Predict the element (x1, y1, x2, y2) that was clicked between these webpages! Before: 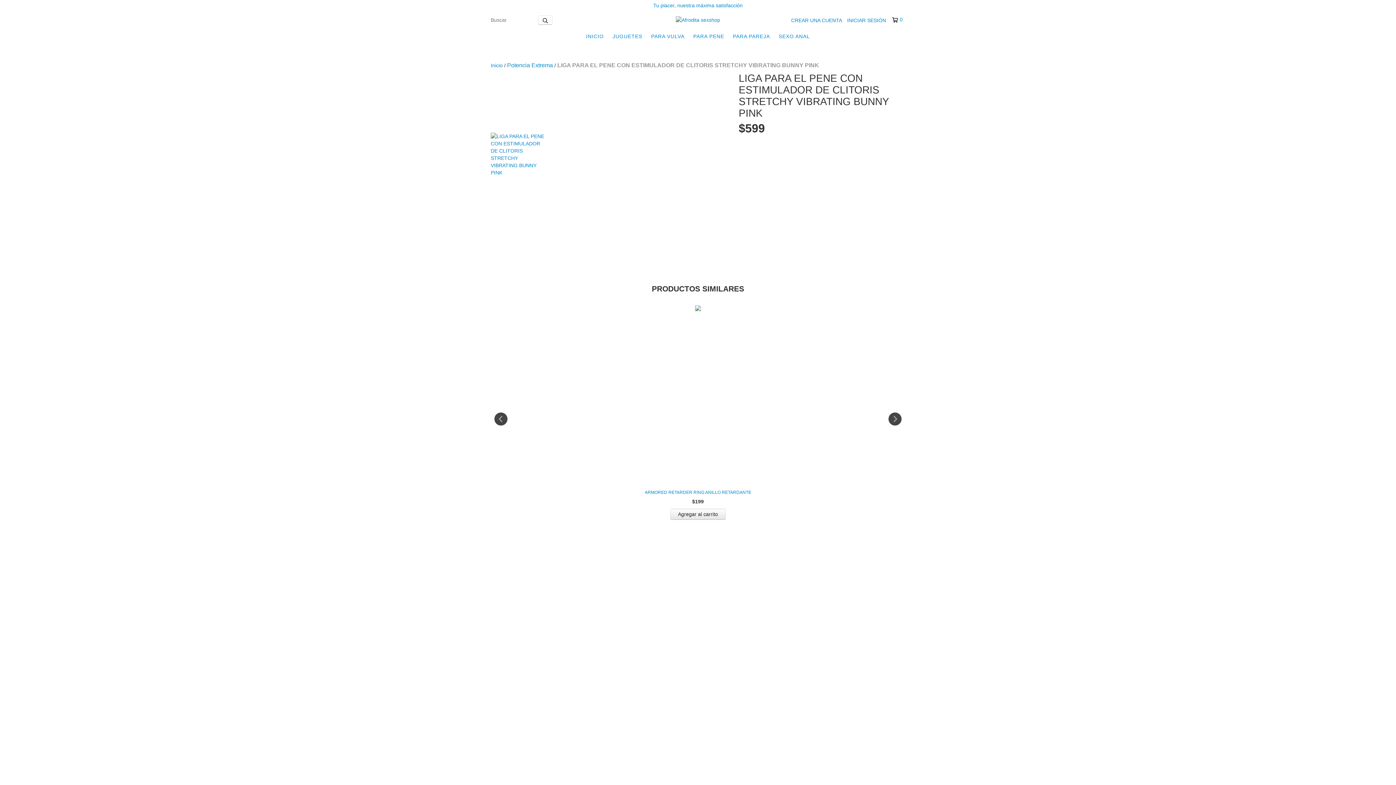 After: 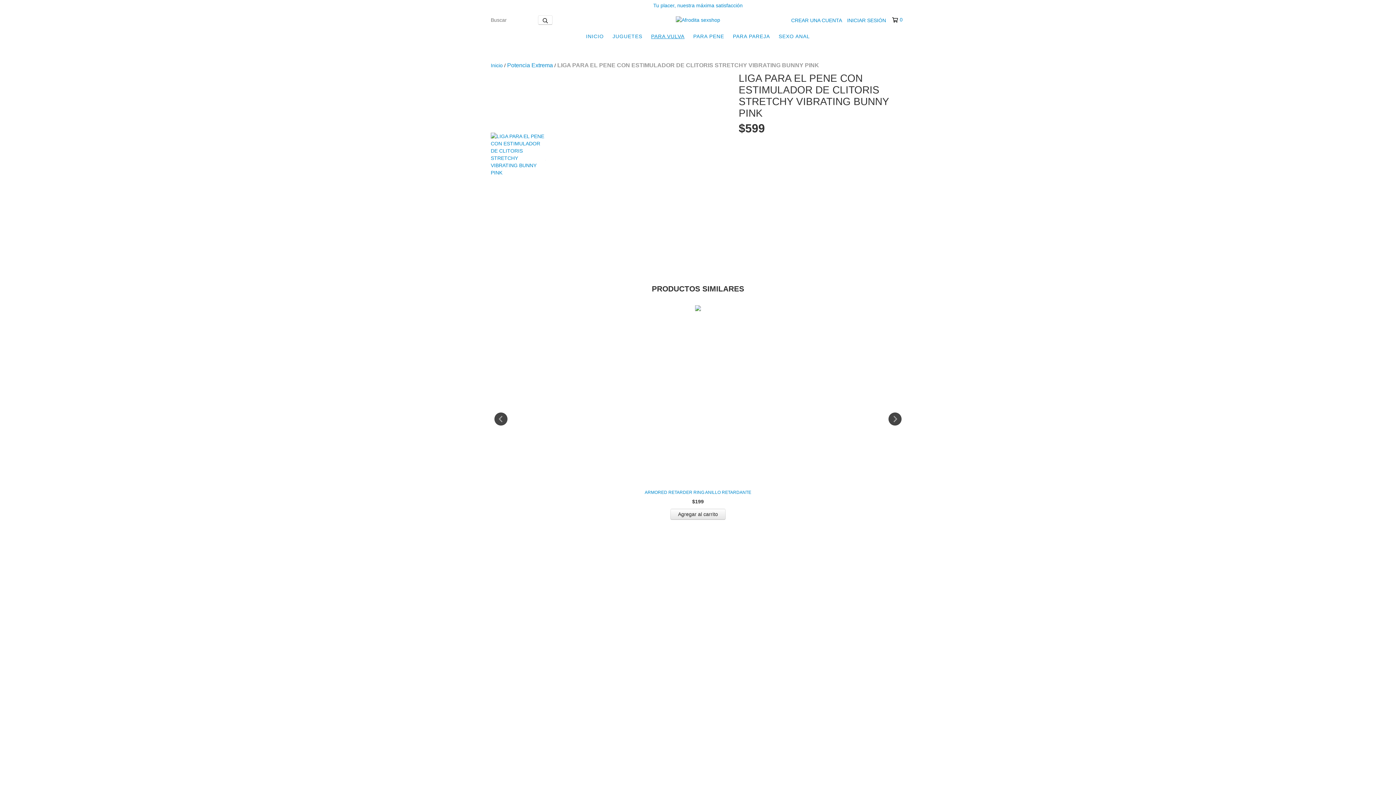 Action: bbox: (647, 29, 688, 43) label: PARA VULVA